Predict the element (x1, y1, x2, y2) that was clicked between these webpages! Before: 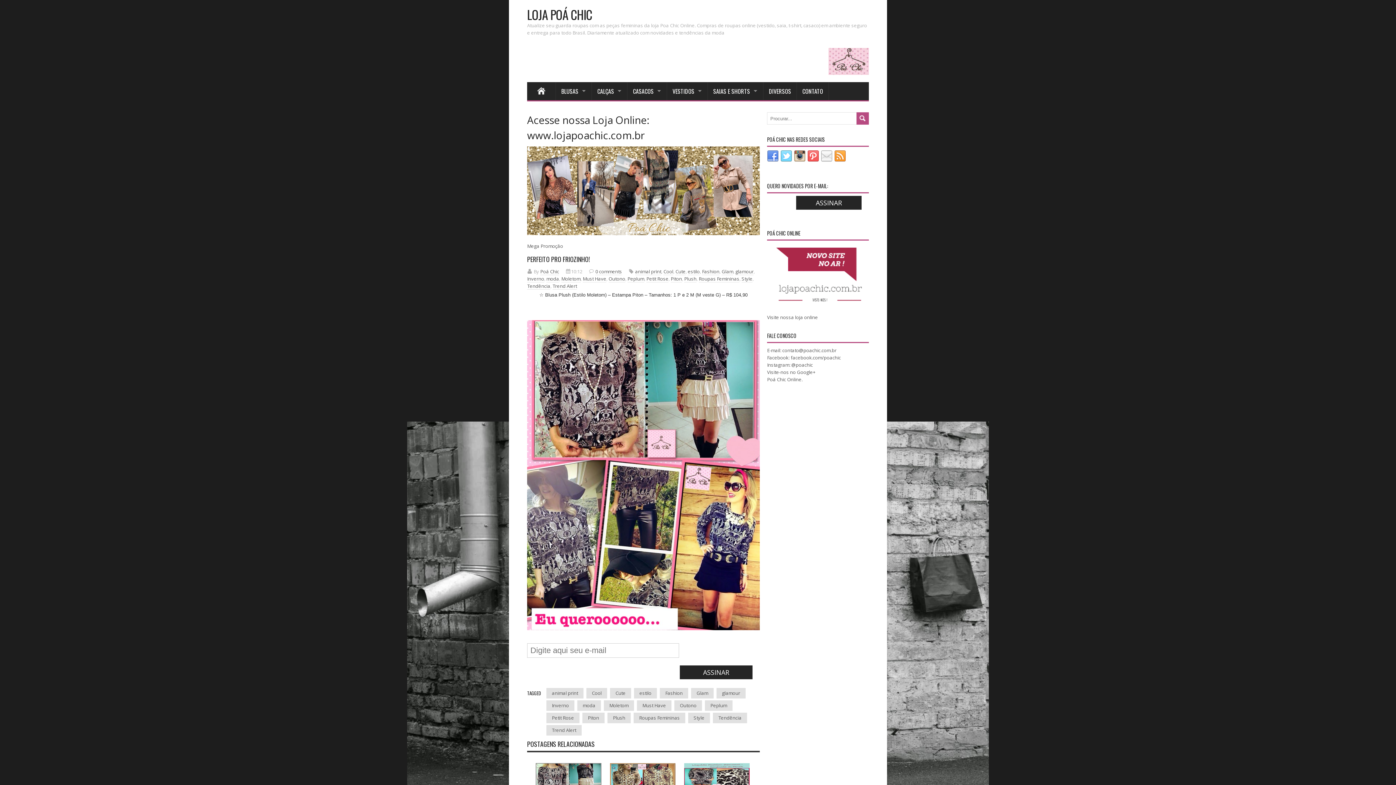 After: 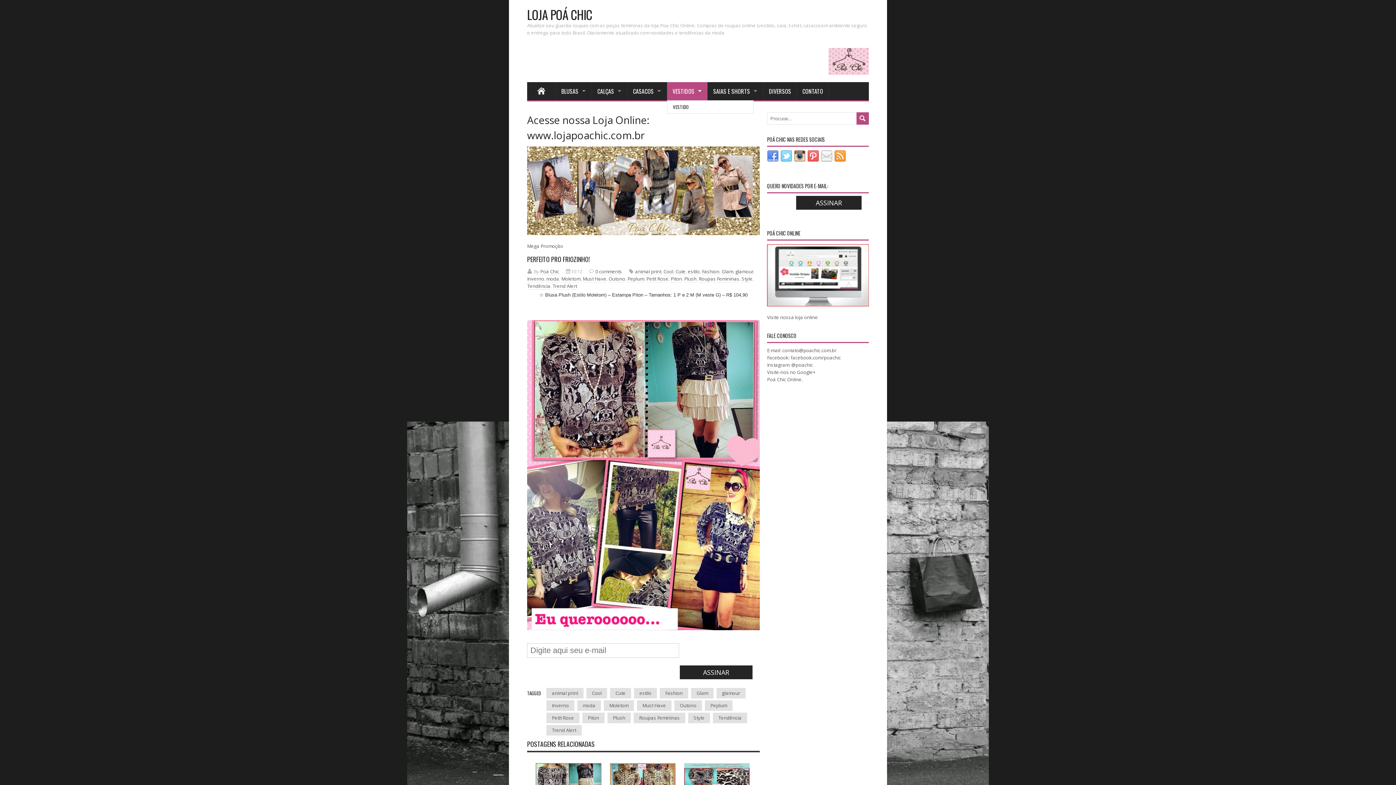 Action: bbox: (667, 82, 708, 100) label: VESTIDOS